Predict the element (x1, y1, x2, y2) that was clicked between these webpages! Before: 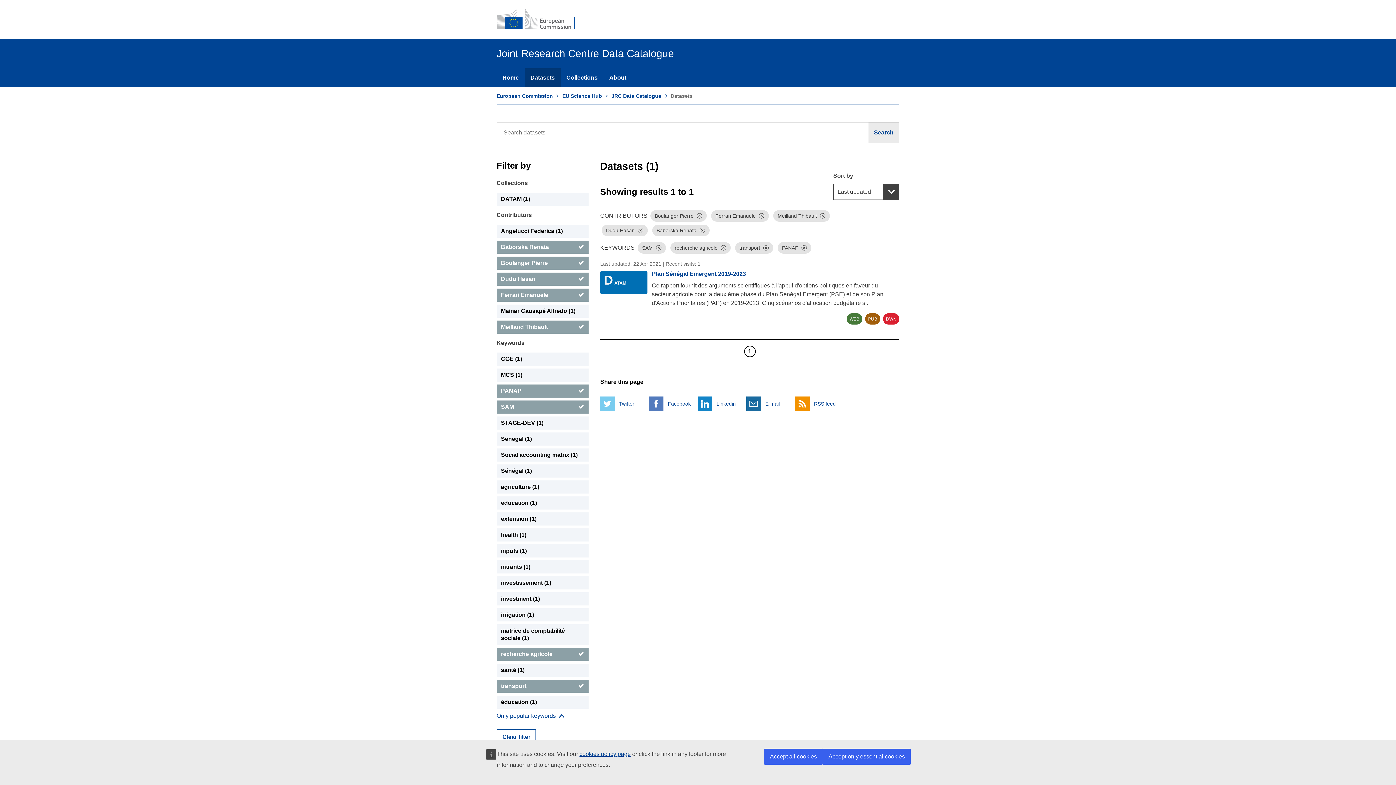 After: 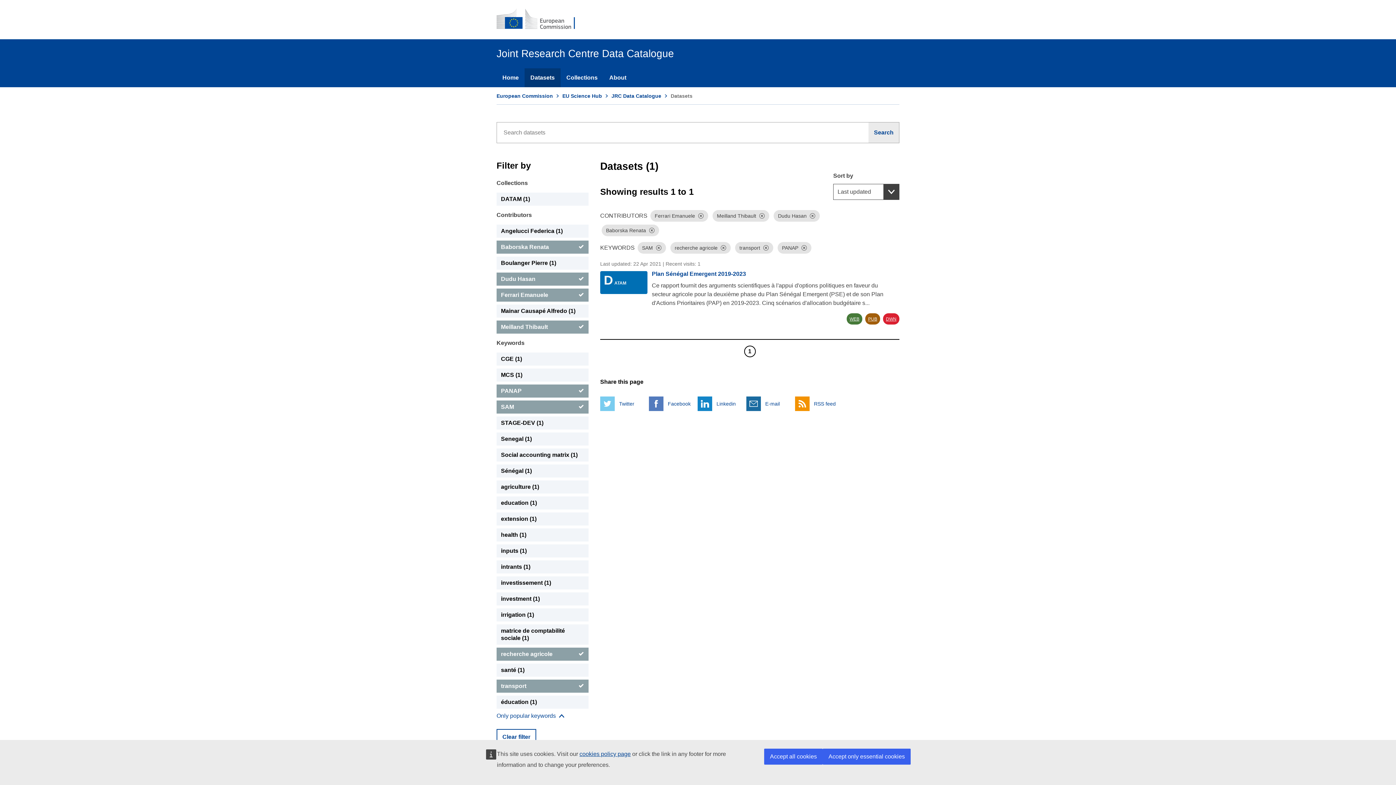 Action: label: Dismiss bbox: (696, 213, 702, 219)